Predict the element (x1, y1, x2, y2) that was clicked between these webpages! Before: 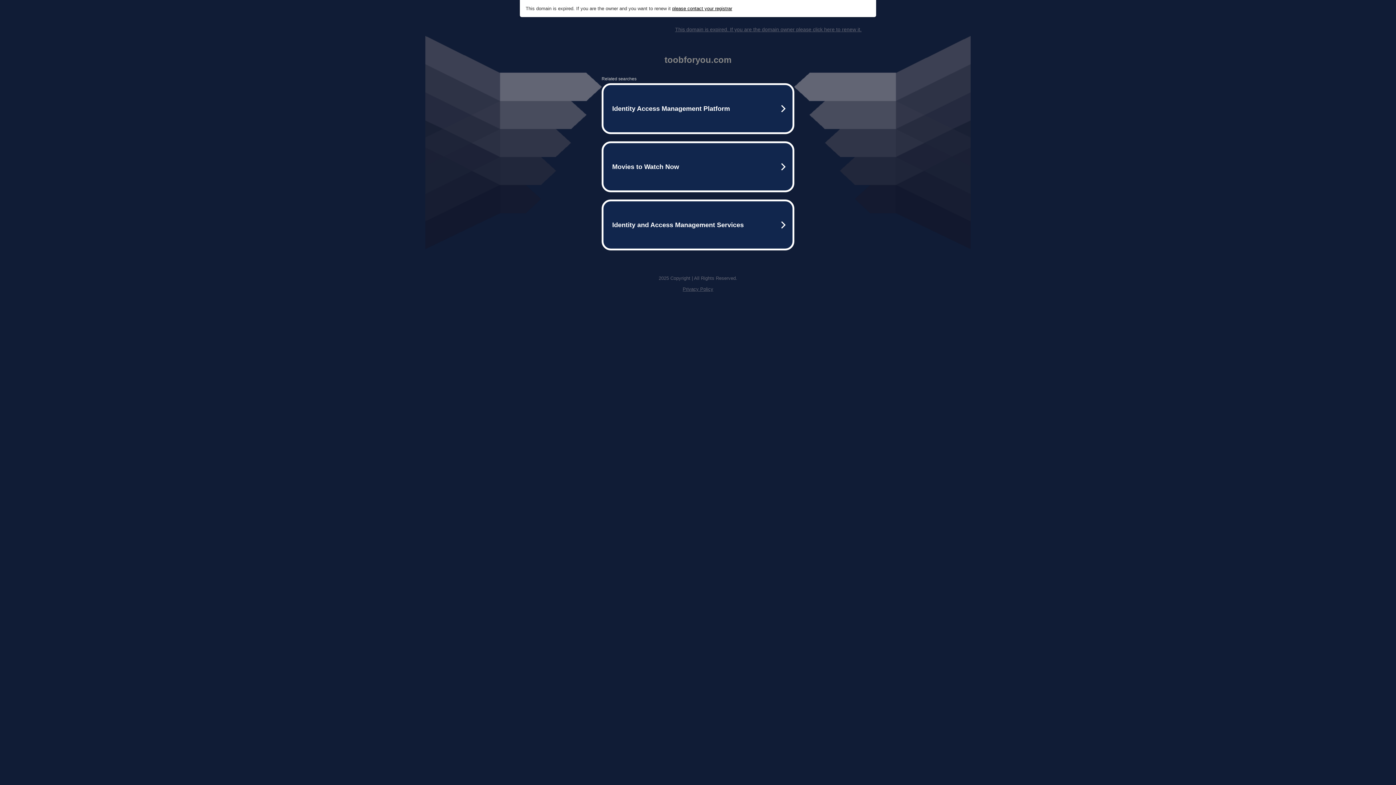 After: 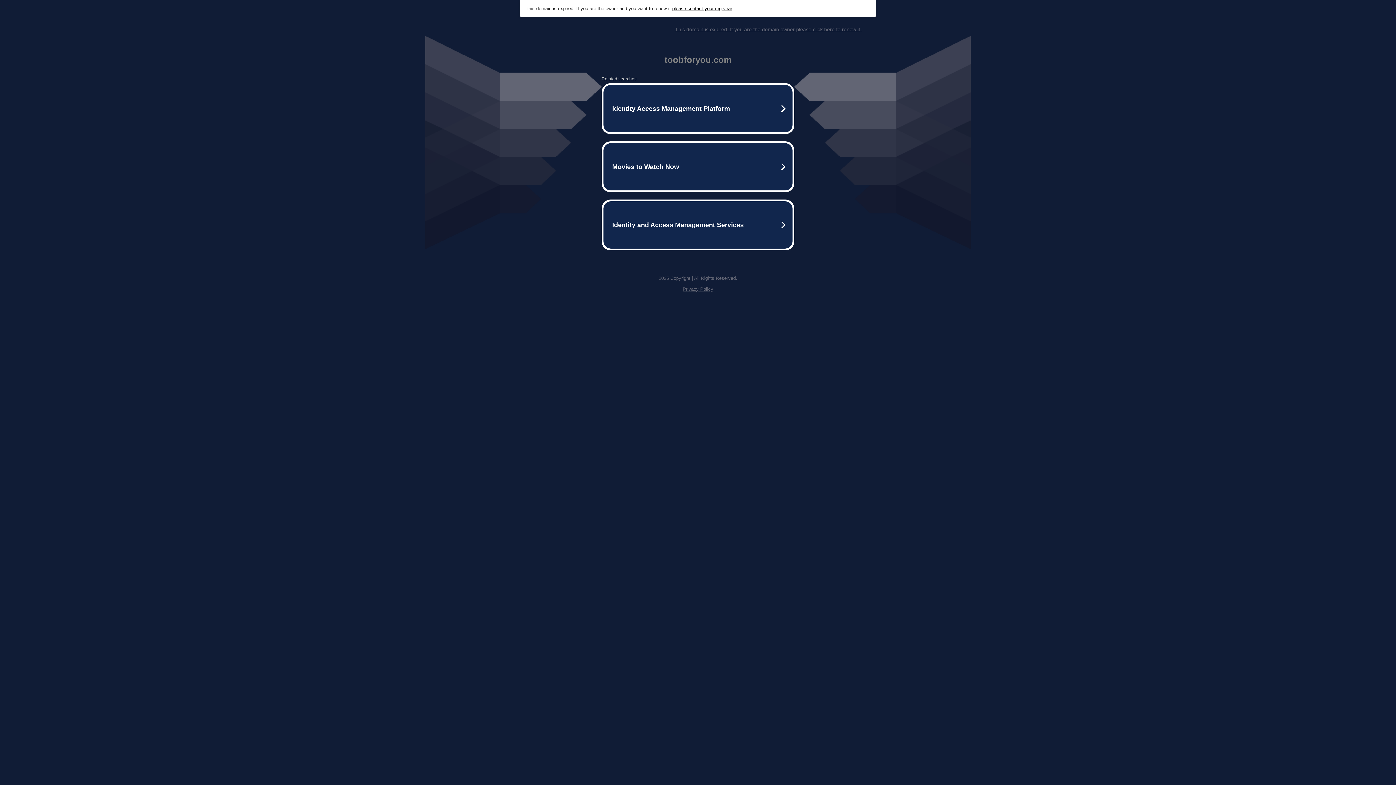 Action: bbox: (682, 286, 713, 292) label: Privacy Policy